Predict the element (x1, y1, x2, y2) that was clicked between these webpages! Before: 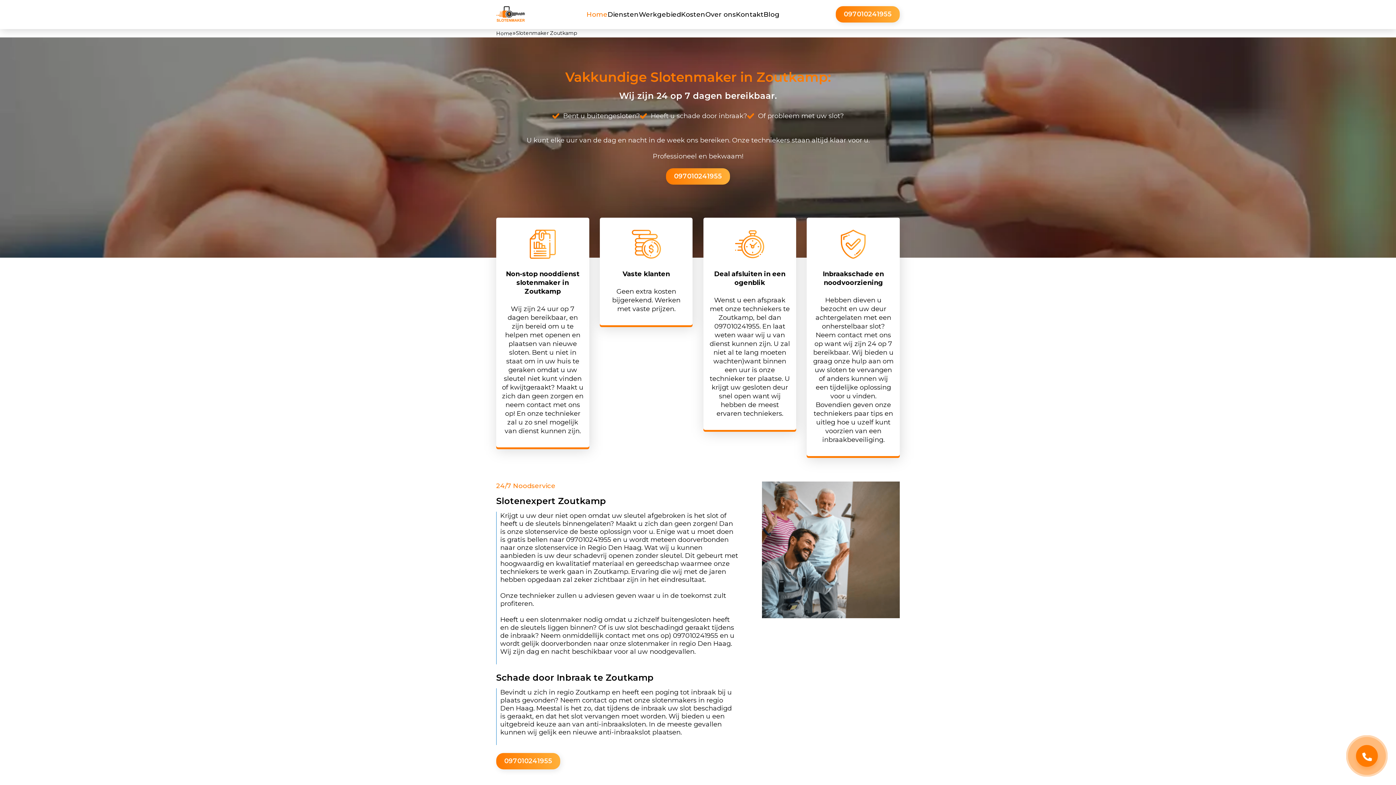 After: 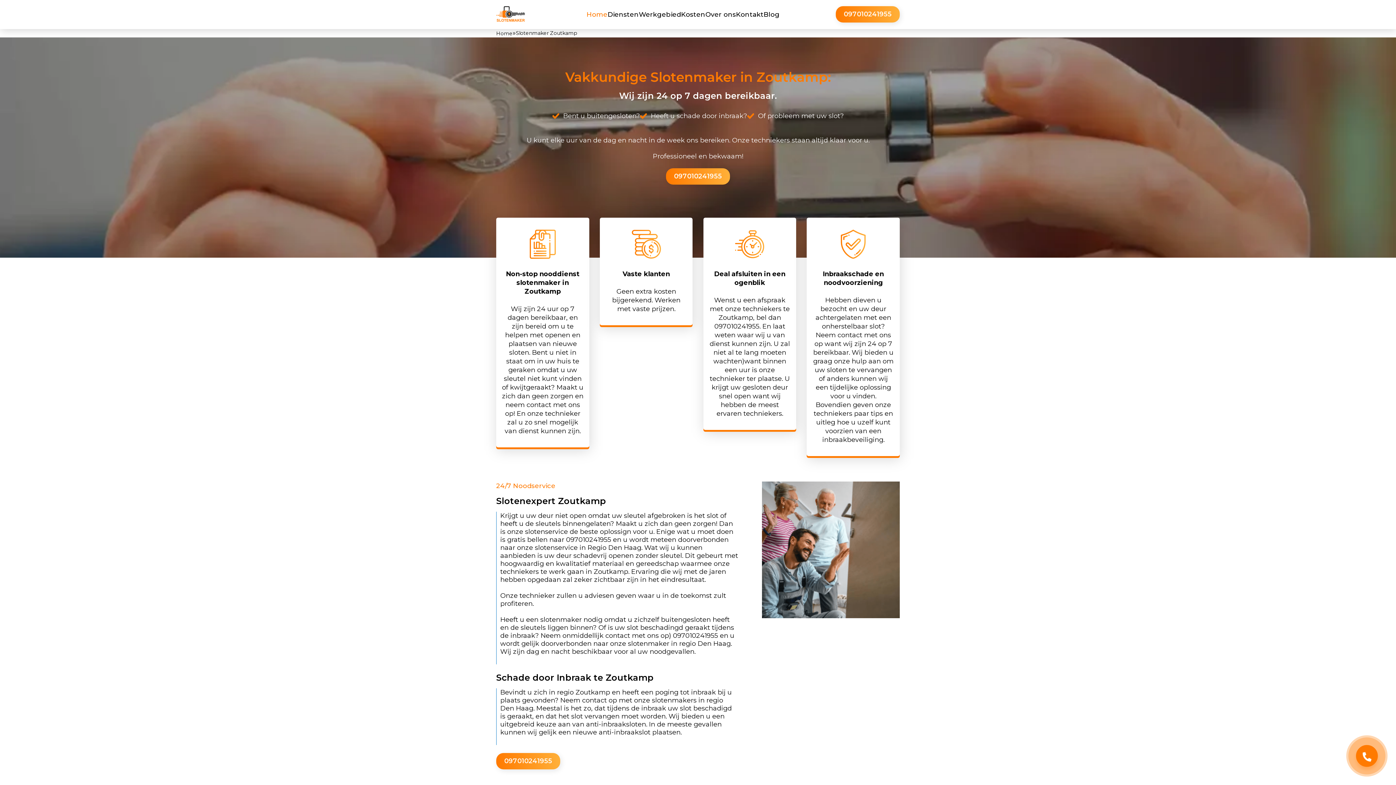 Action: label: 097010241955 bbox: (496, 753, 560, 769)